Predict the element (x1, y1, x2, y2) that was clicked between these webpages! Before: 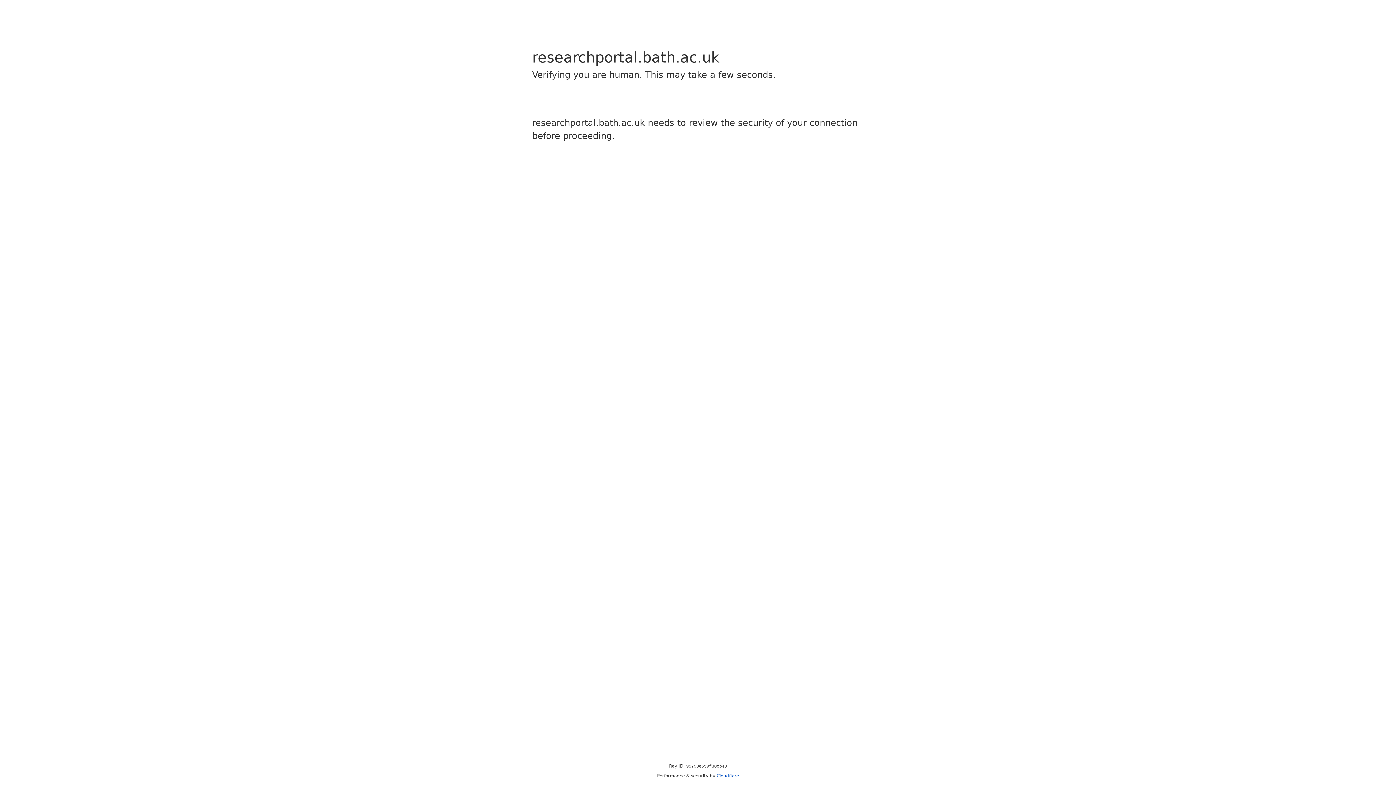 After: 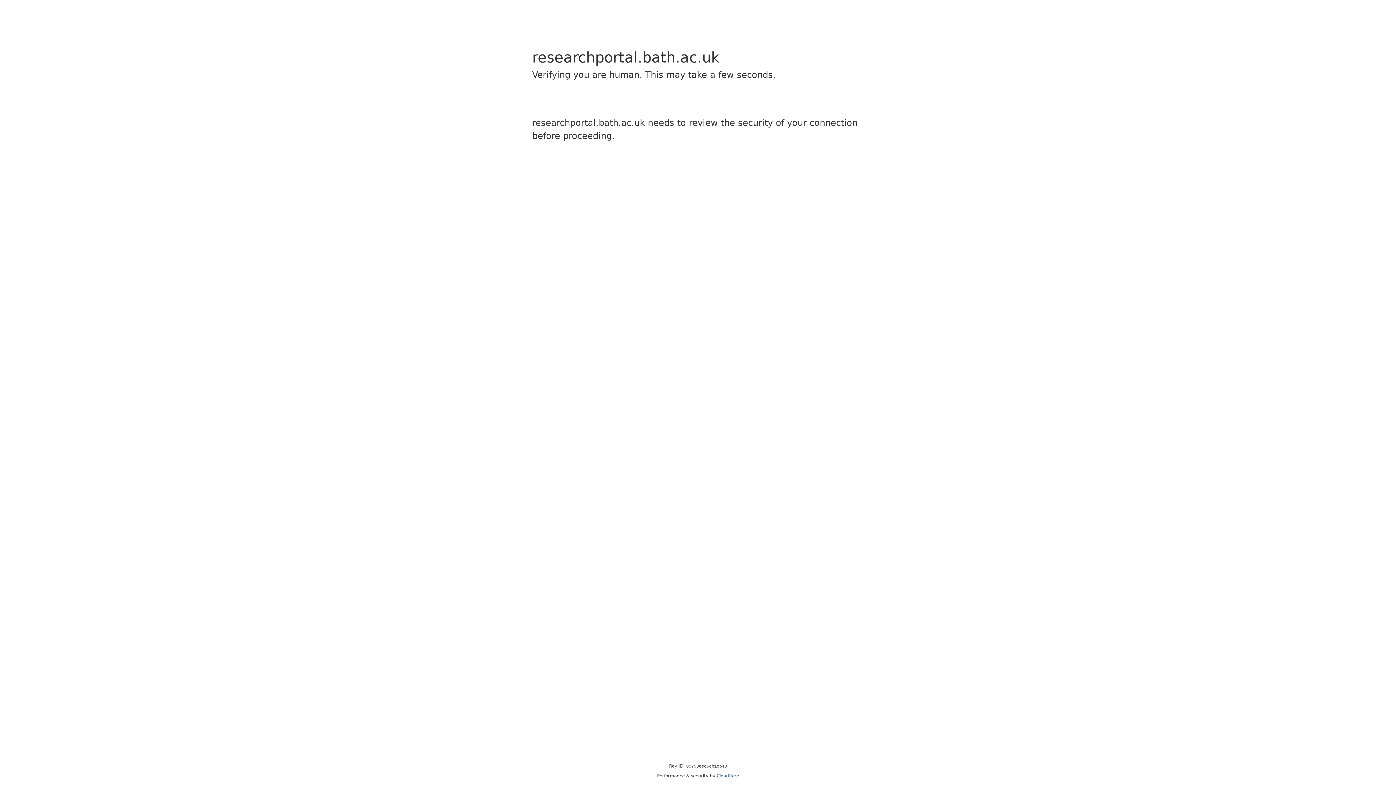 Action: label: Cloudflare bbox: (716, 773, 739, 778)